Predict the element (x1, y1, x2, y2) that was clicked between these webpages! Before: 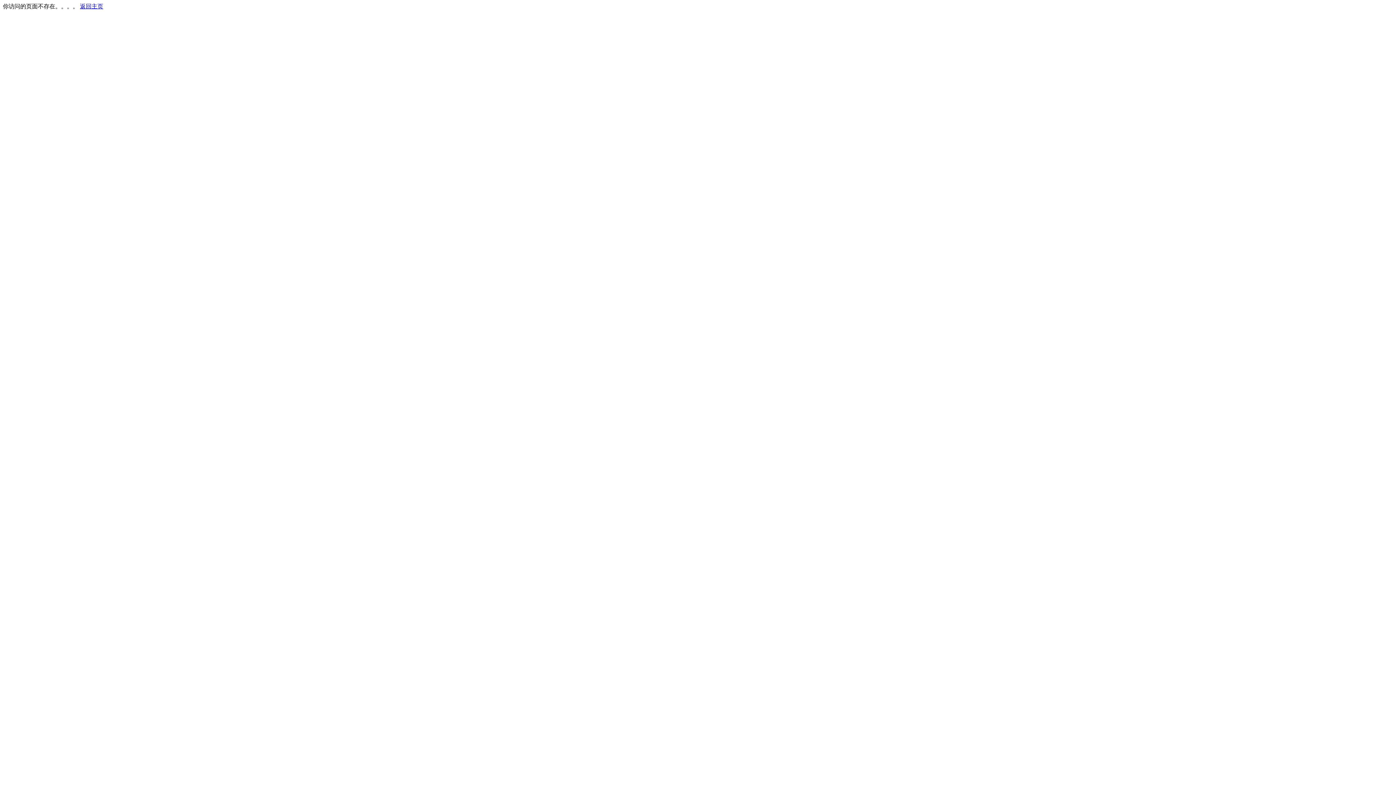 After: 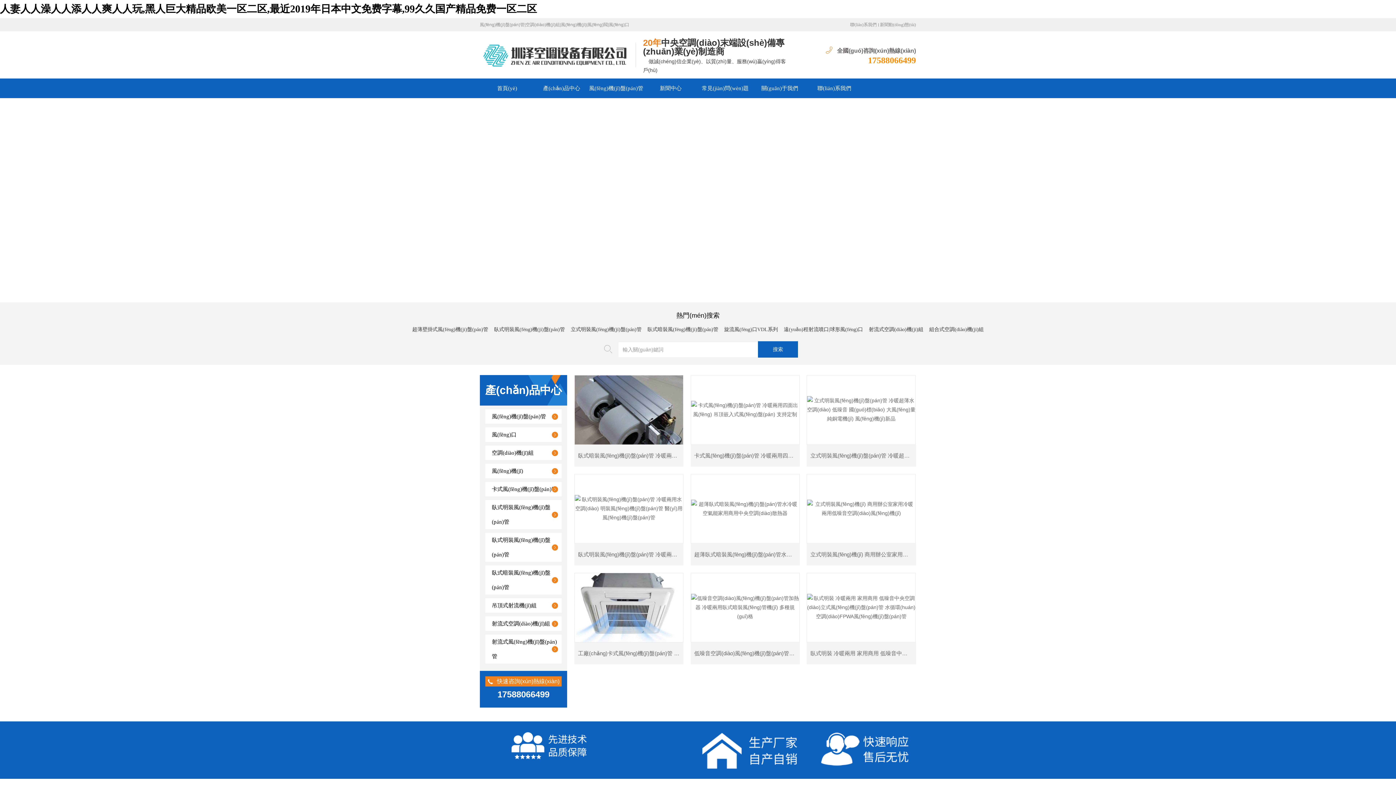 Action: label: 返回主页 bbox: (80, 3, 103, 9)